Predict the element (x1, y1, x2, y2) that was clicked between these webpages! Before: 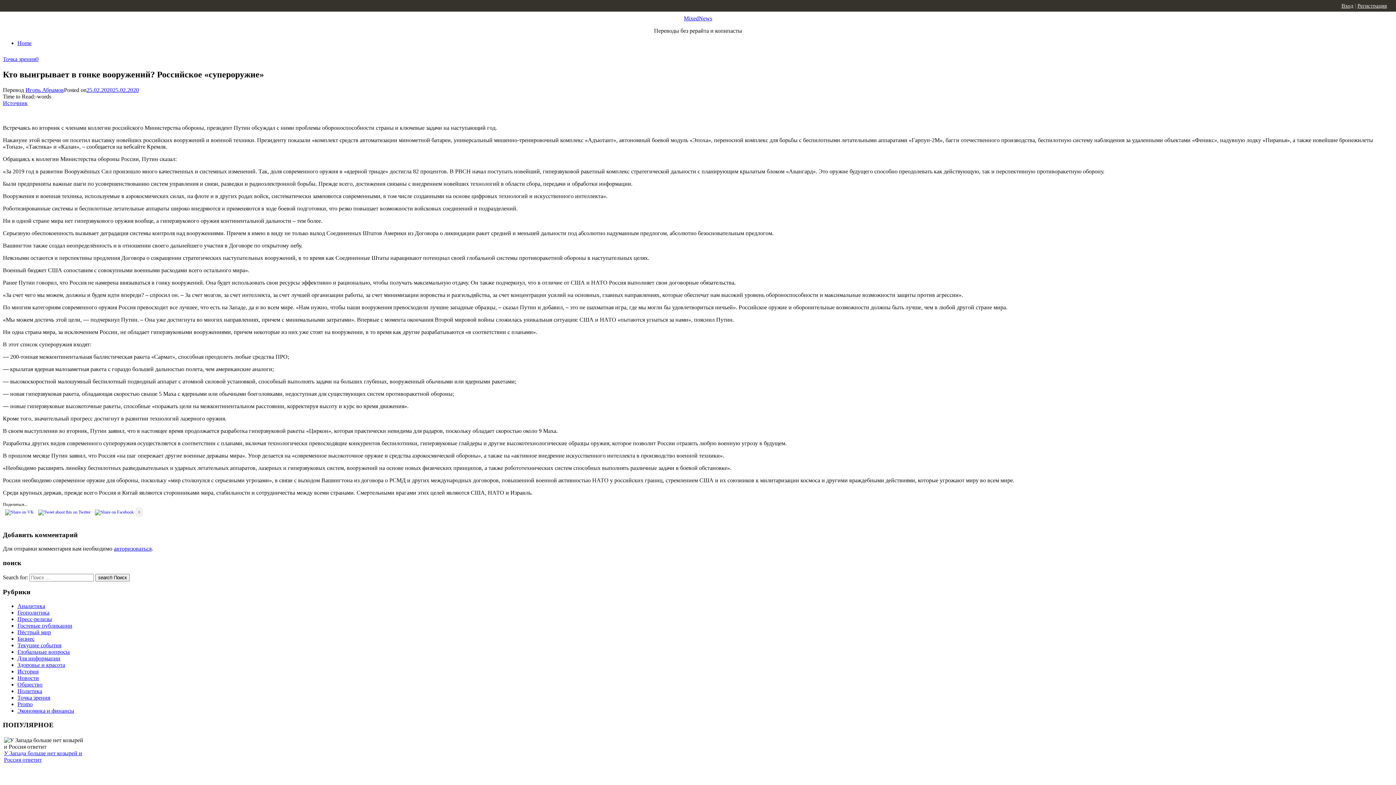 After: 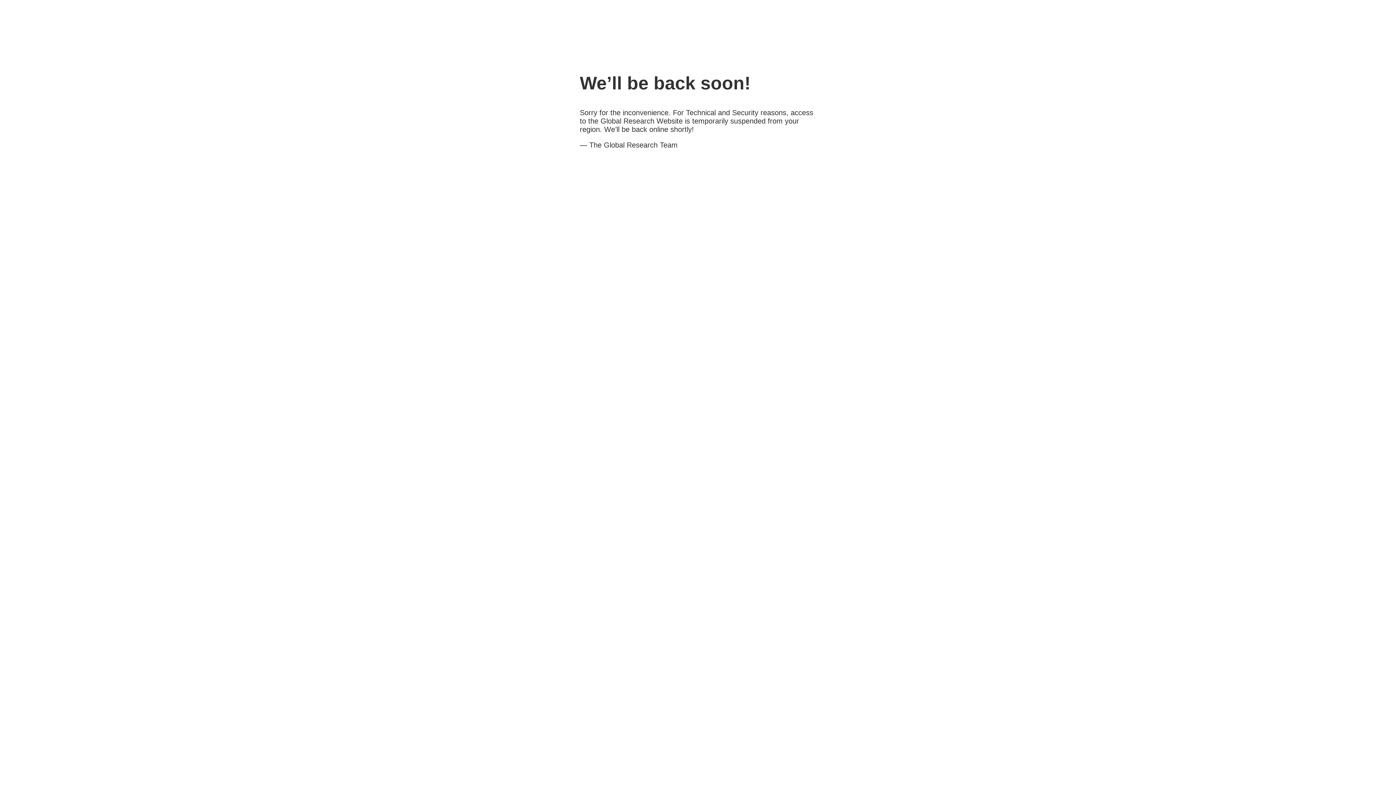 Action: bbox: (2, 99, 27, 106) label: Источник